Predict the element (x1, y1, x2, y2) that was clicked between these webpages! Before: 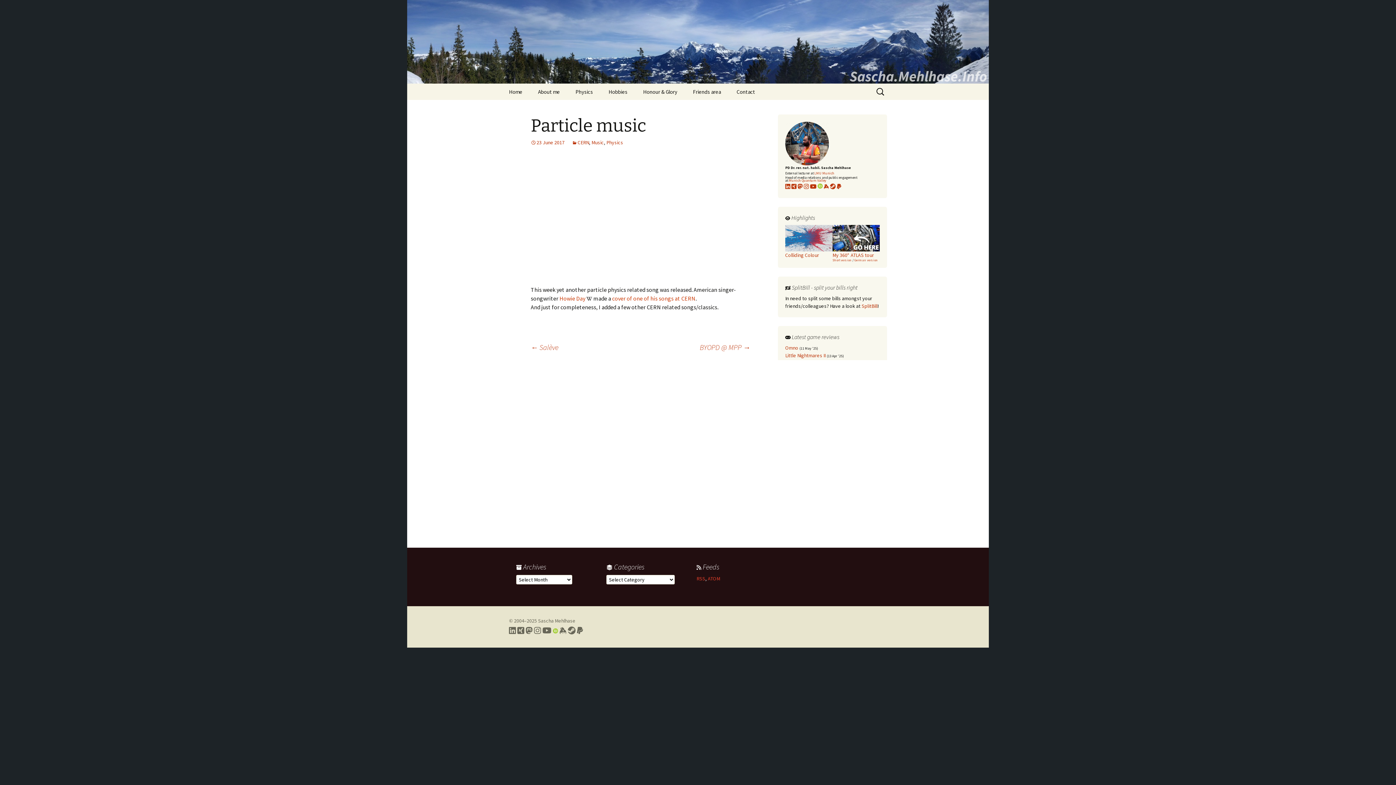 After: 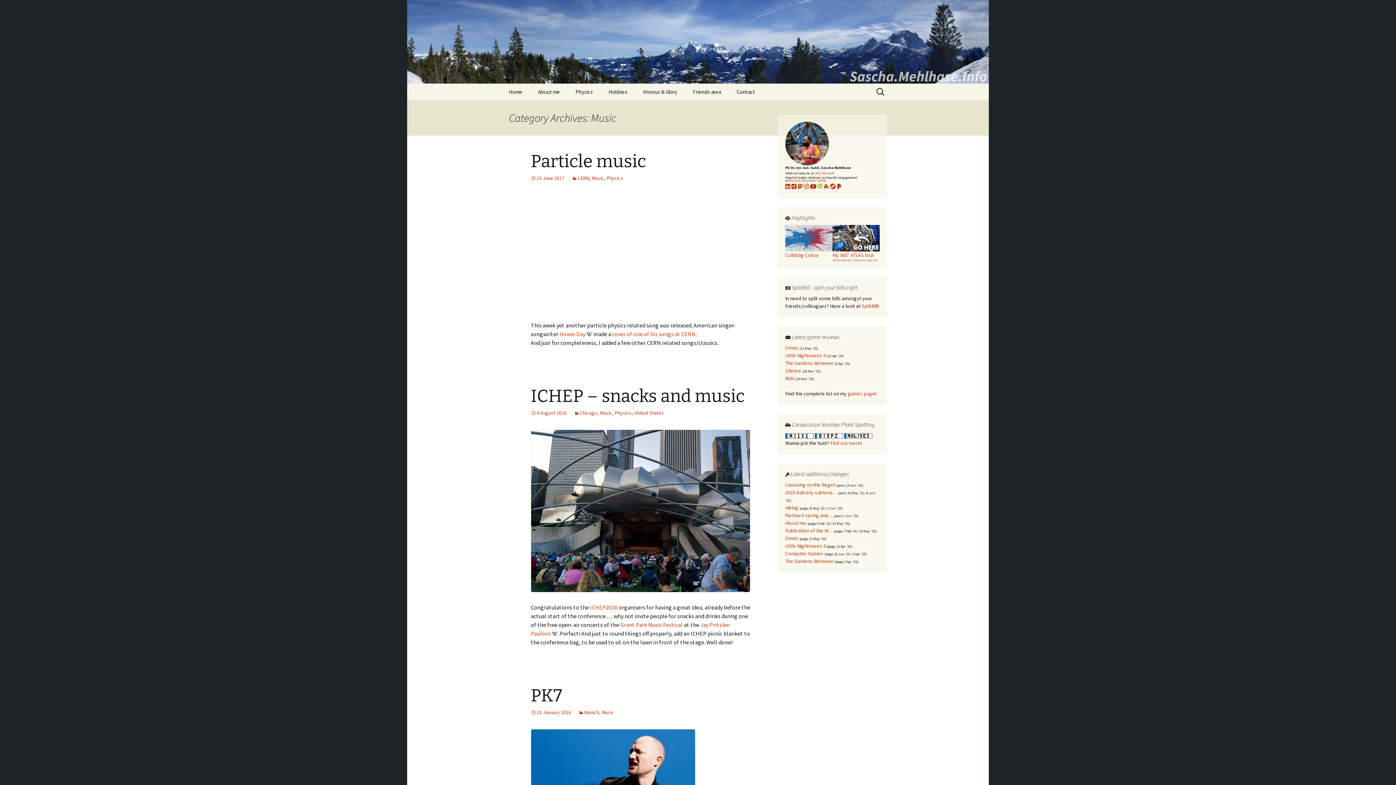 Action: bbox: (591, 139, 604, 145) label: Music